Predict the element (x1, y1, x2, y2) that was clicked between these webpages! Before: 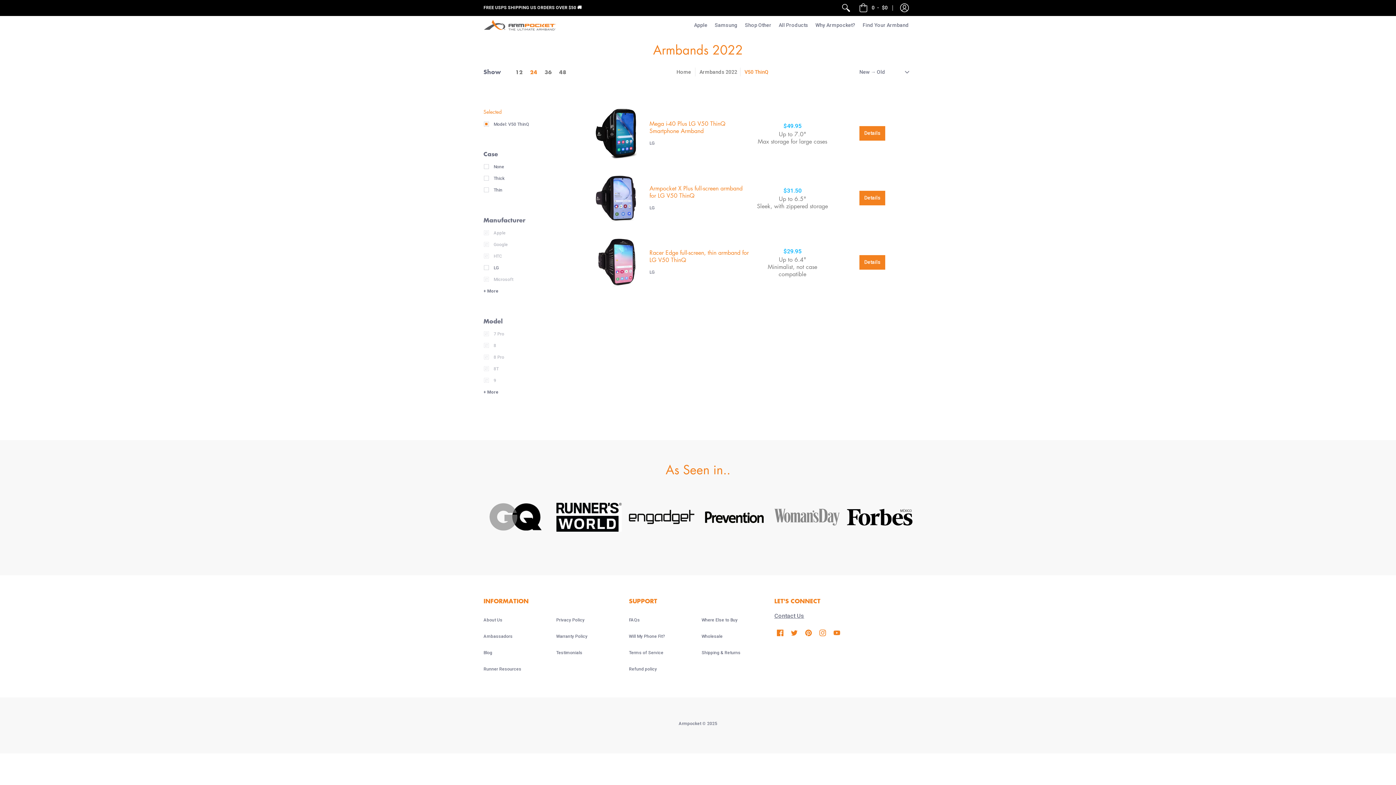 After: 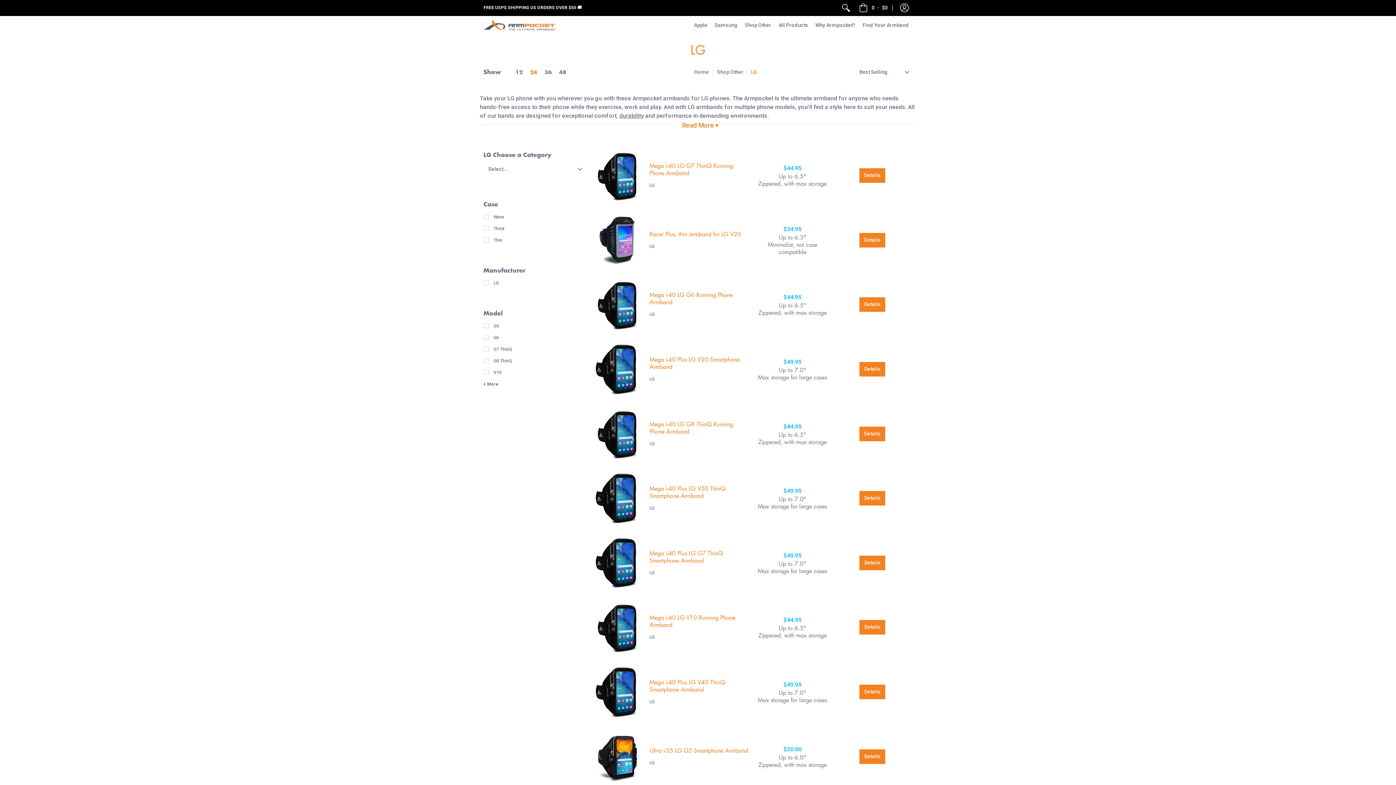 Action: bbox: (649, 205, 654, 210) label: LG